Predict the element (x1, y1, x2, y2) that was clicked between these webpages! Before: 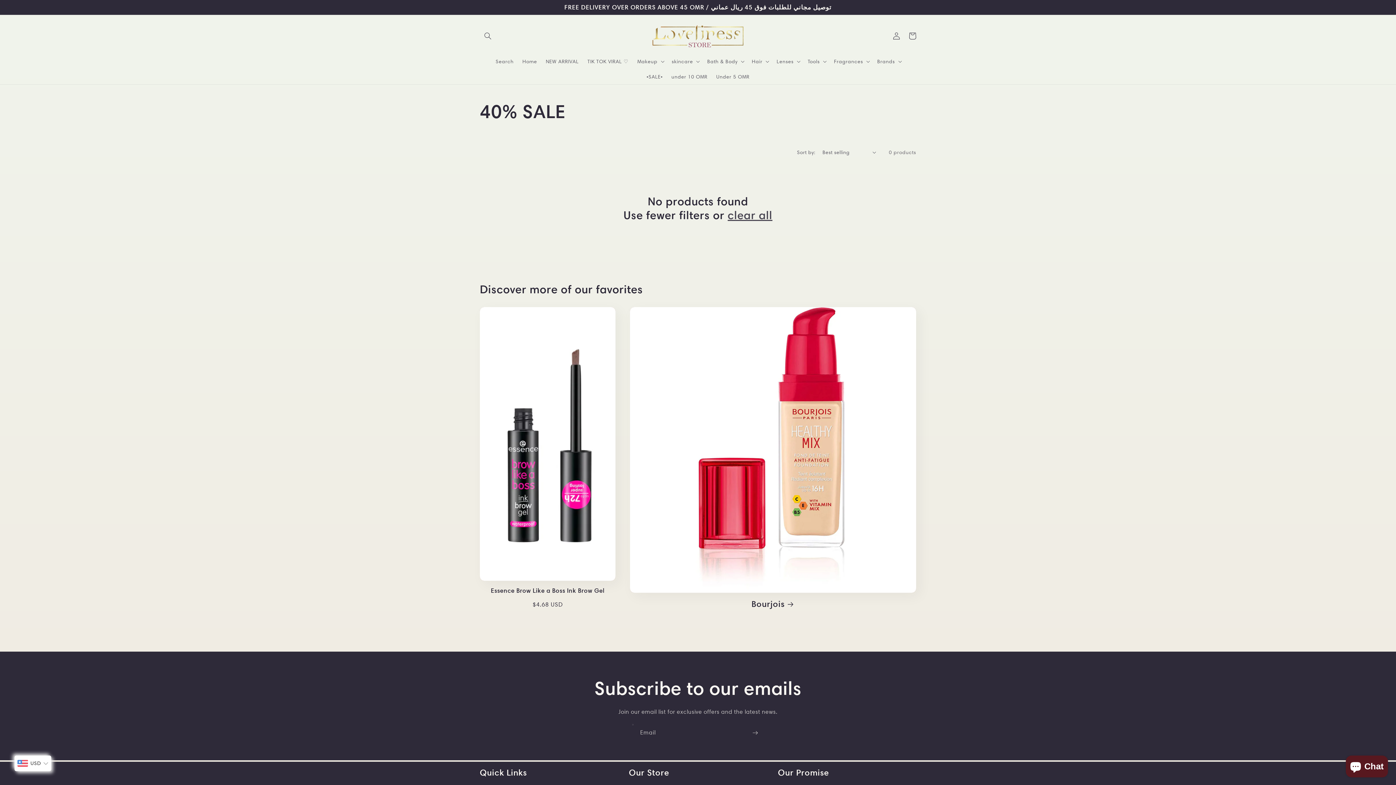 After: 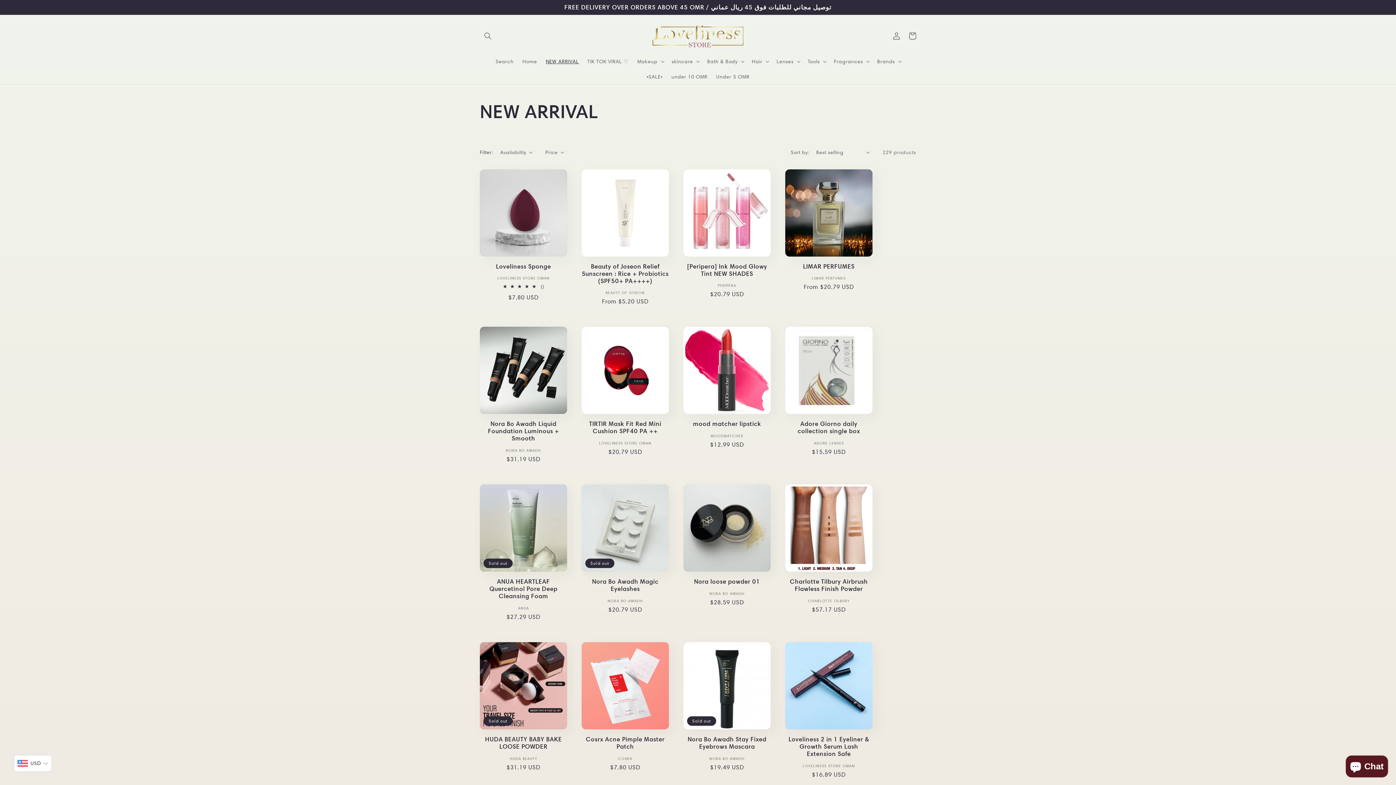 Action: label: NEW ARRIVAL bbox: (541, 53, 583, 68)